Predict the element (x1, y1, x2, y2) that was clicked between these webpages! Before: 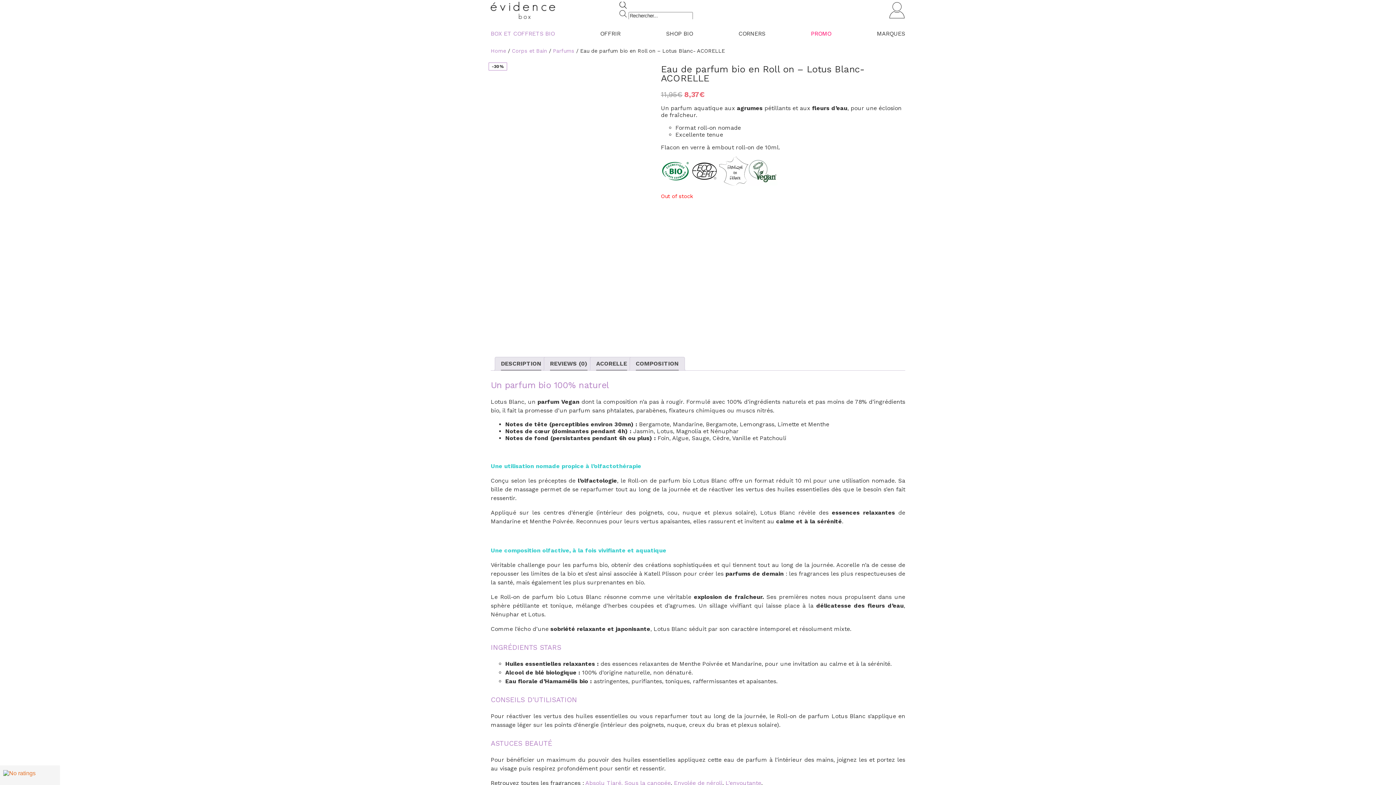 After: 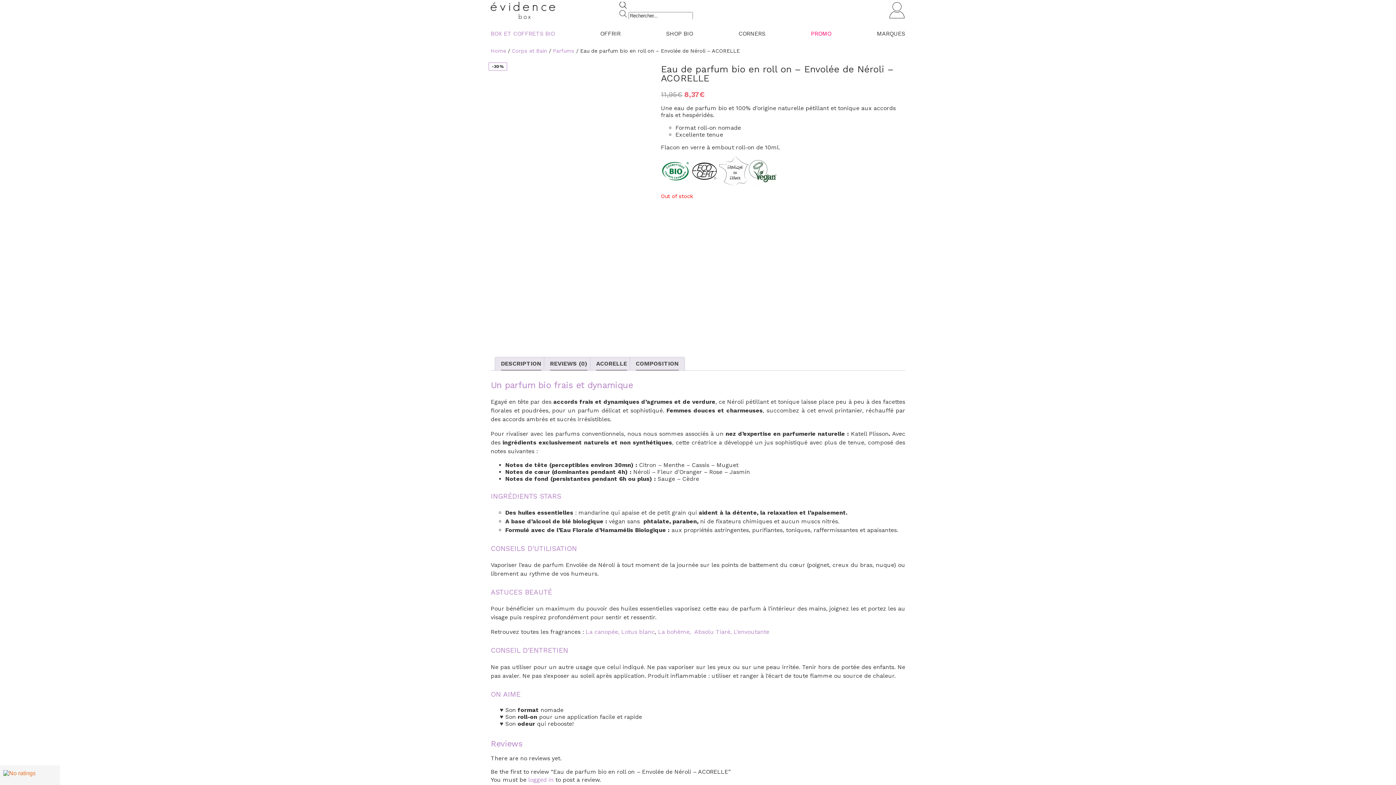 Action: label: Envolée de néroli bbox: (674, 780, 722, 787)